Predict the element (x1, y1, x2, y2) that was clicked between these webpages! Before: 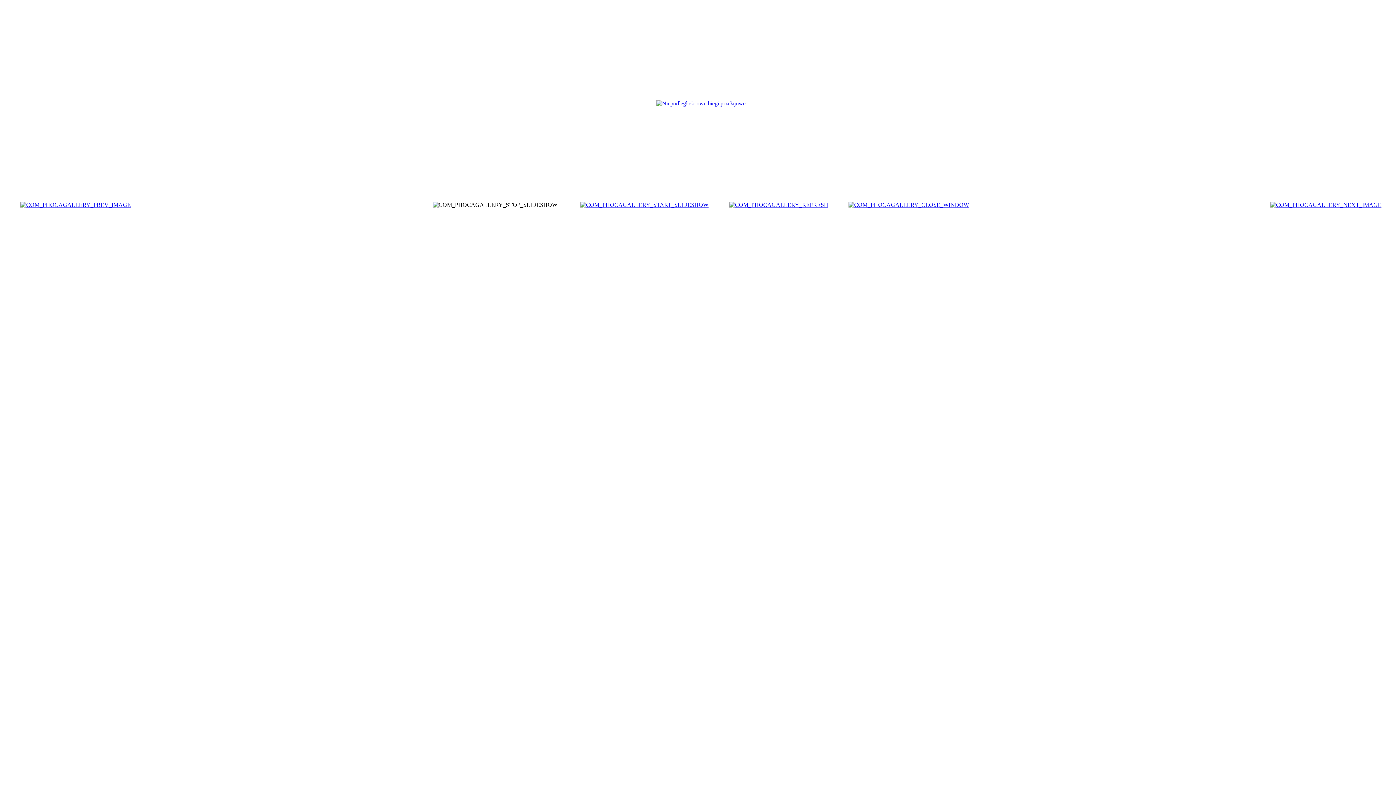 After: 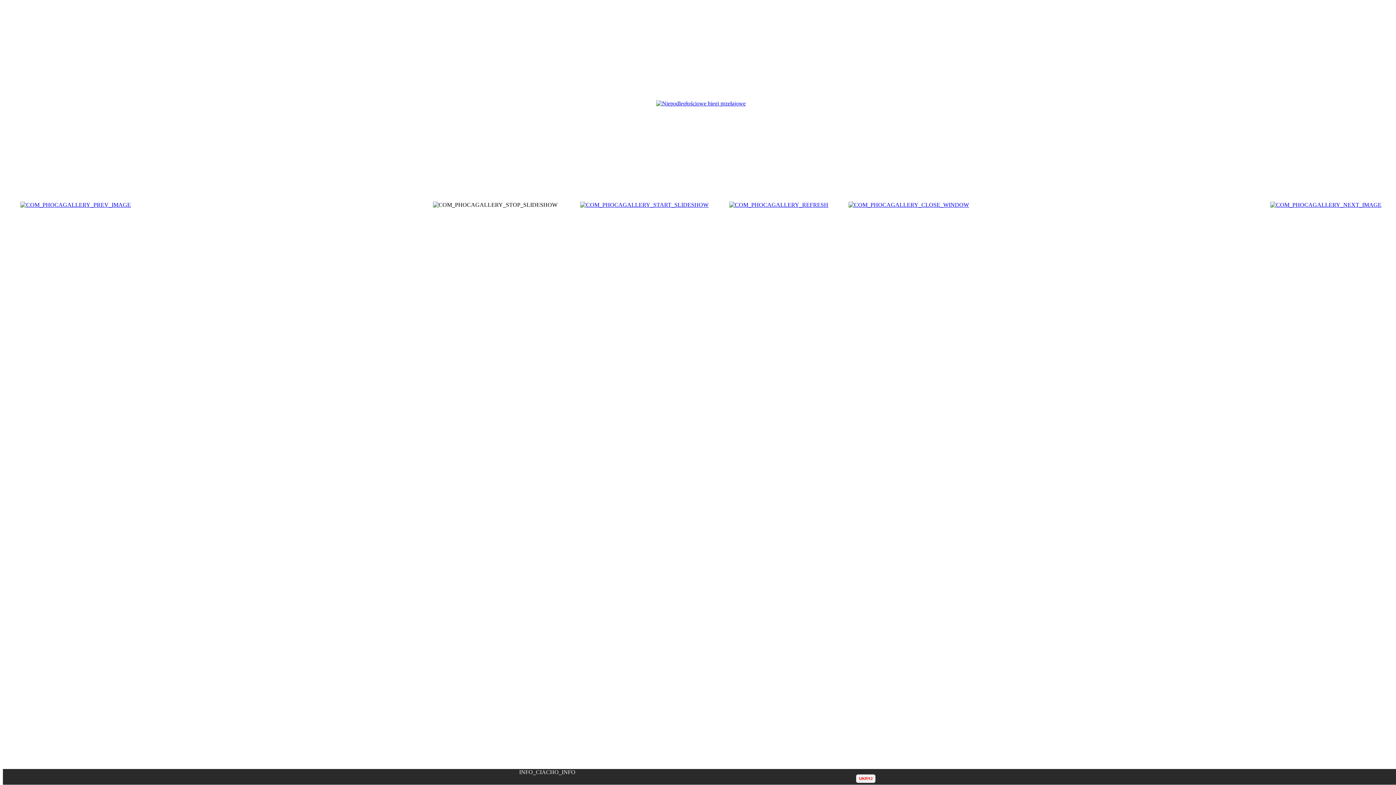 Action: bbox: (848, 201, 969, 208)